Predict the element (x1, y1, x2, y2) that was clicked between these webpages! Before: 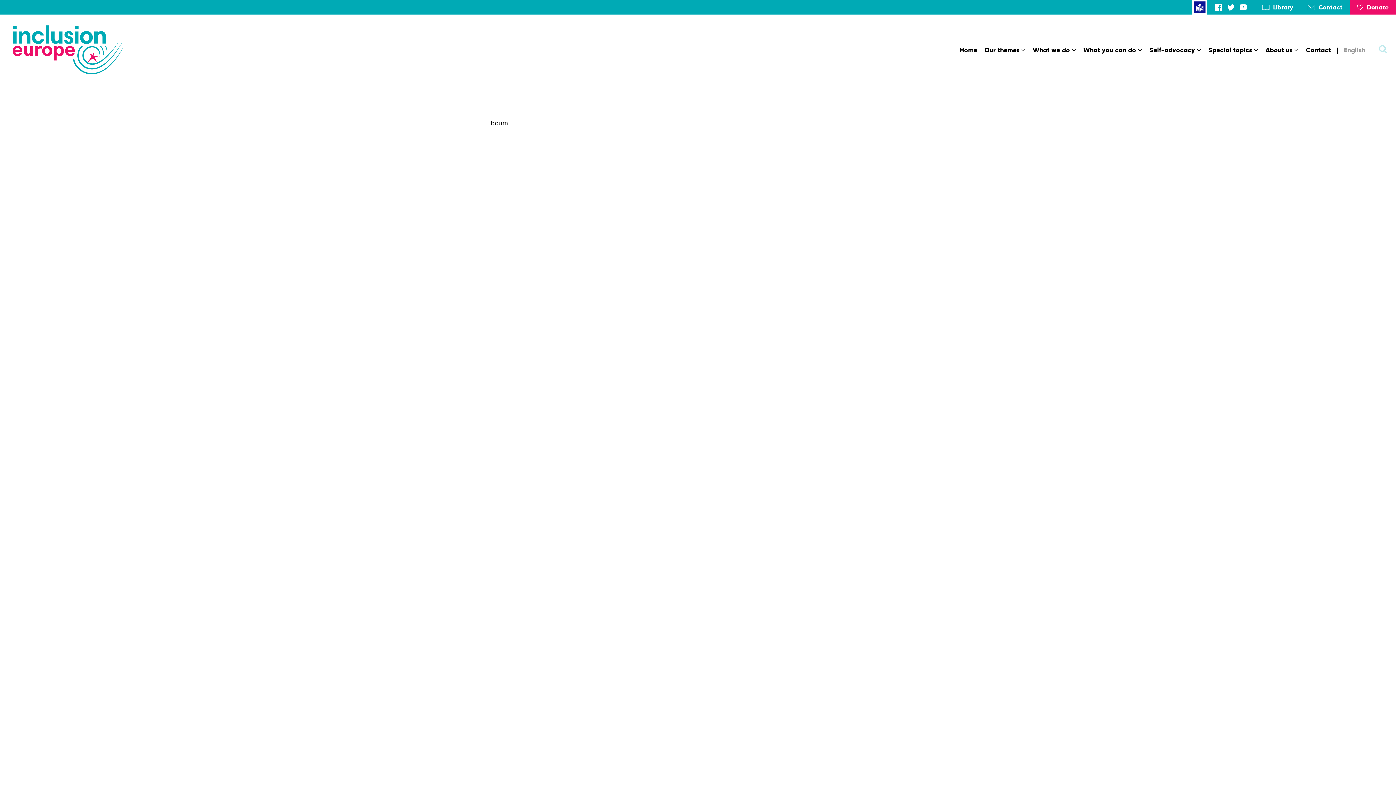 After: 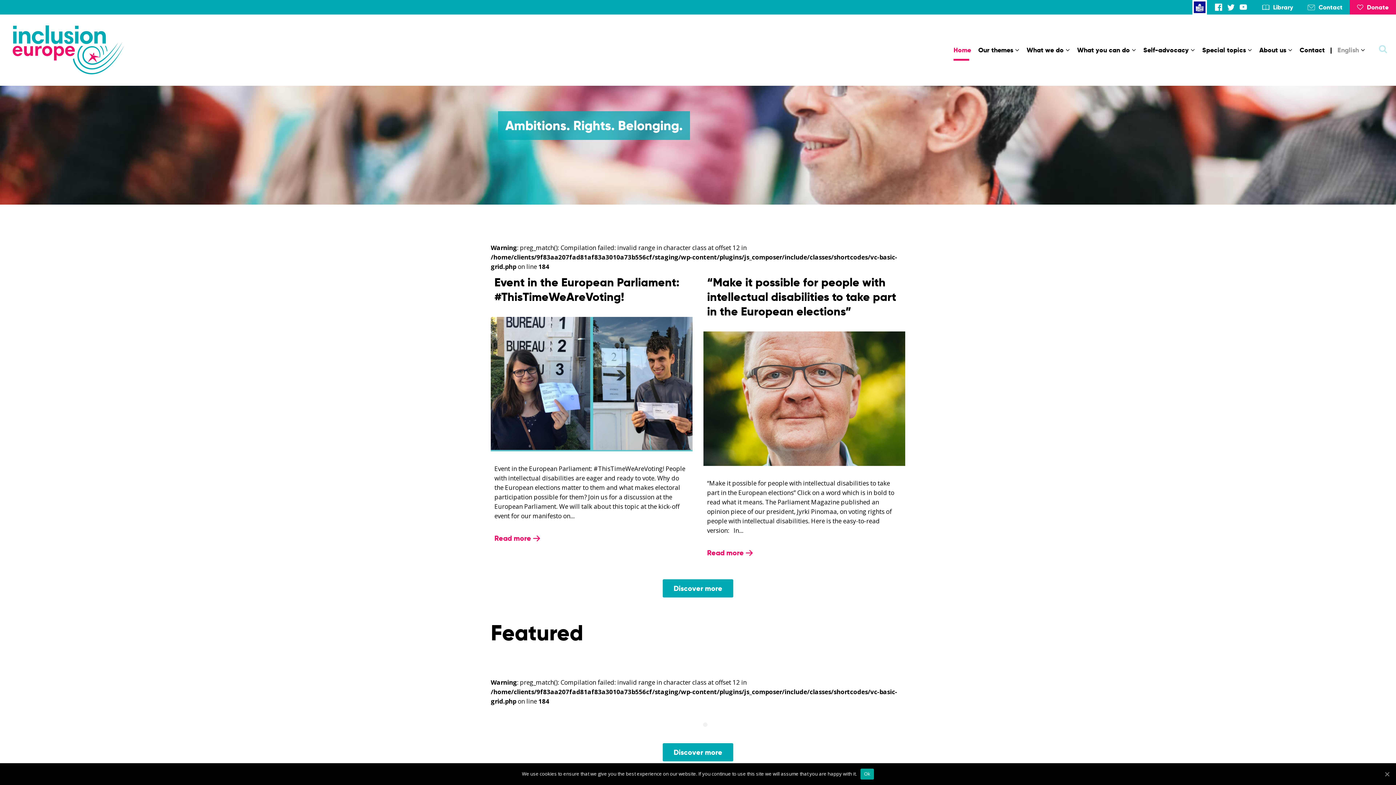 Action: bbox: (12, 44, 124, 52)